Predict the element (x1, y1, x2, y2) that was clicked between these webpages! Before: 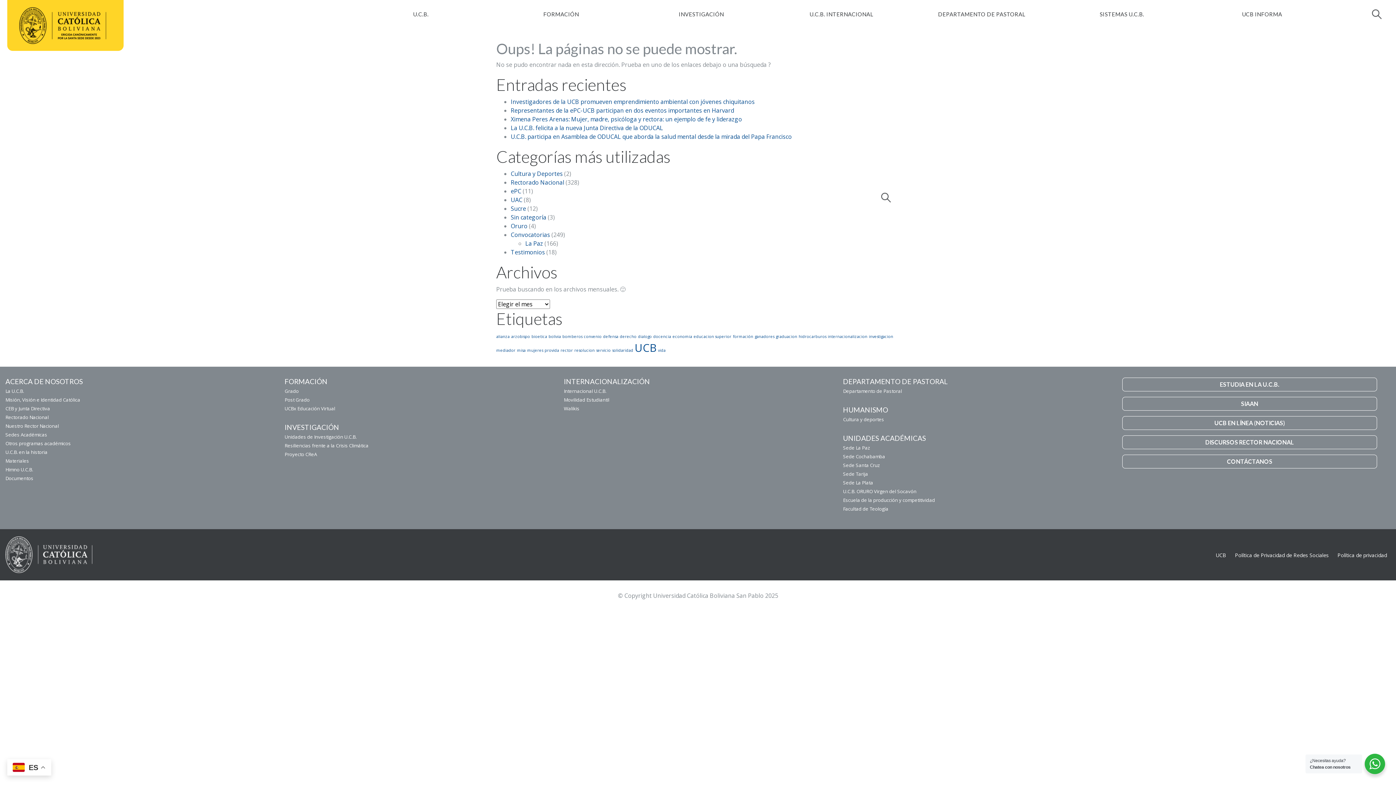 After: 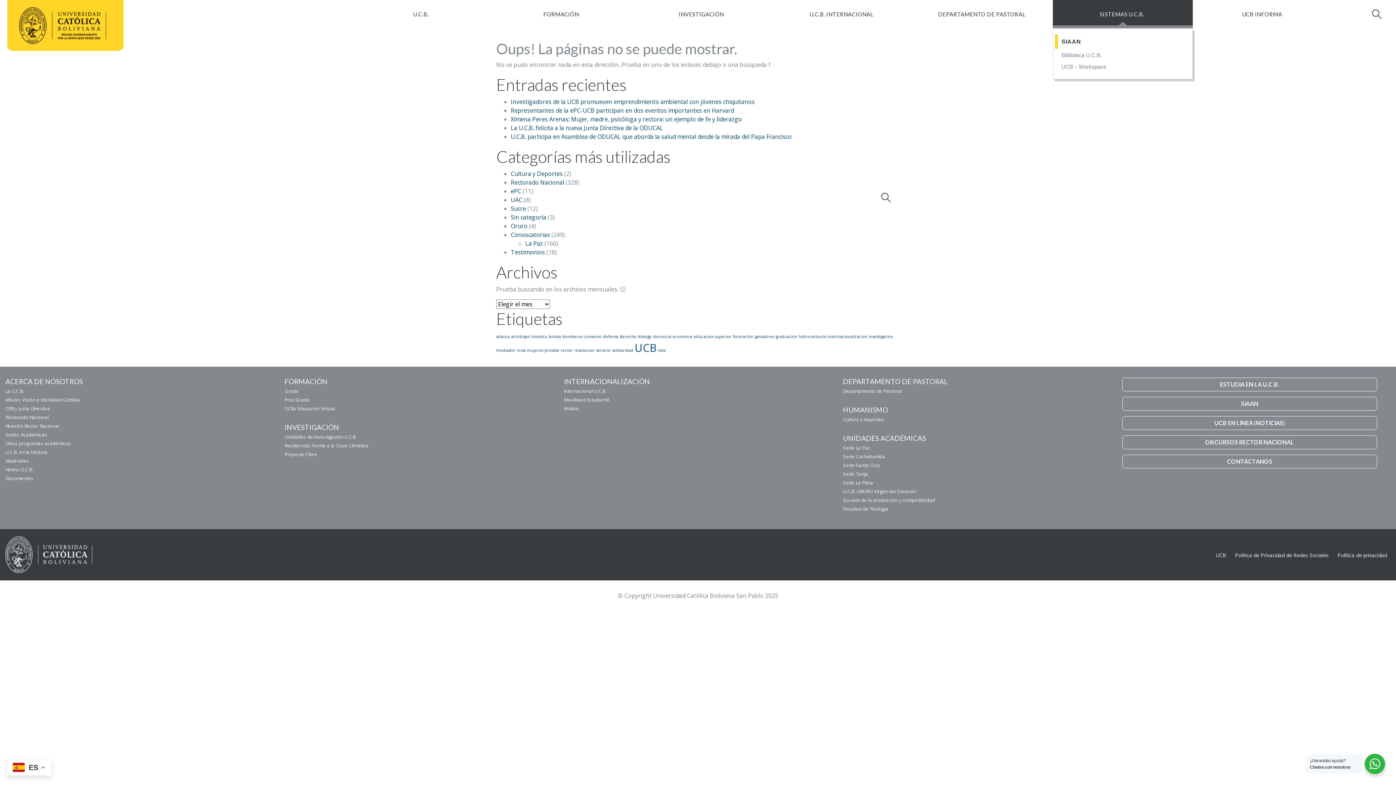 Action: bbox: (1053, 0, 1193, 28) label: SISTEMAS U.C.B.